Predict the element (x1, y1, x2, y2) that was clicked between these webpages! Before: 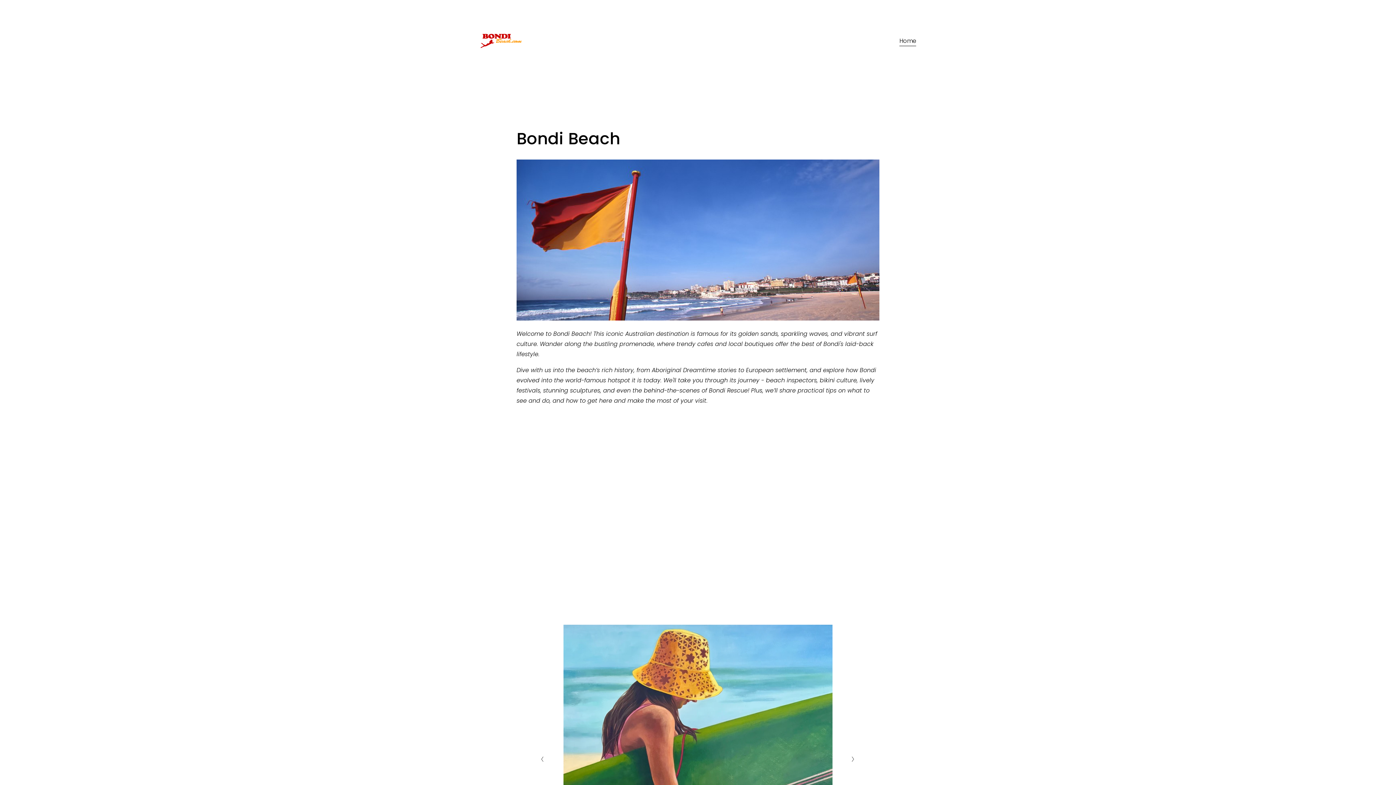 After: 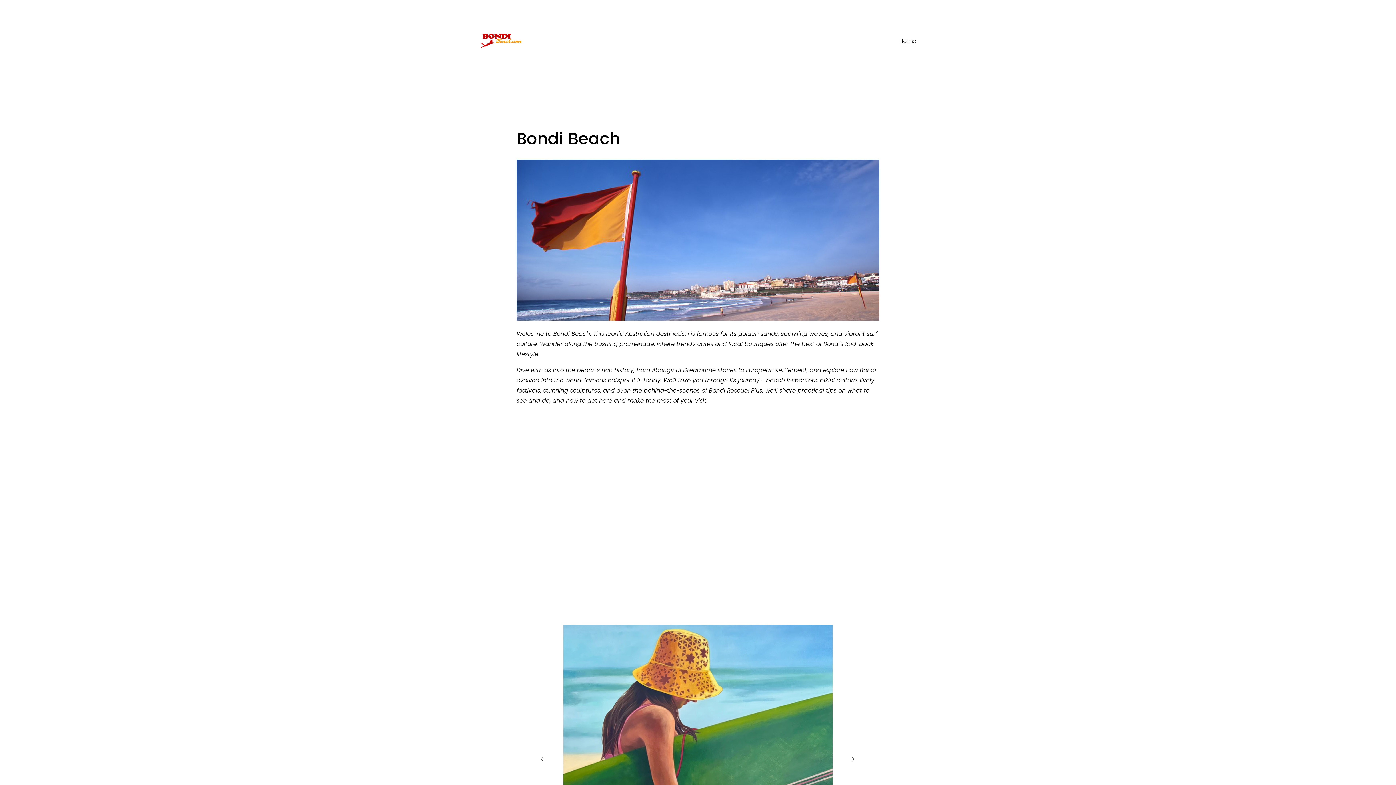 Action: label: Home bbox: (899, 35, 916, 46)